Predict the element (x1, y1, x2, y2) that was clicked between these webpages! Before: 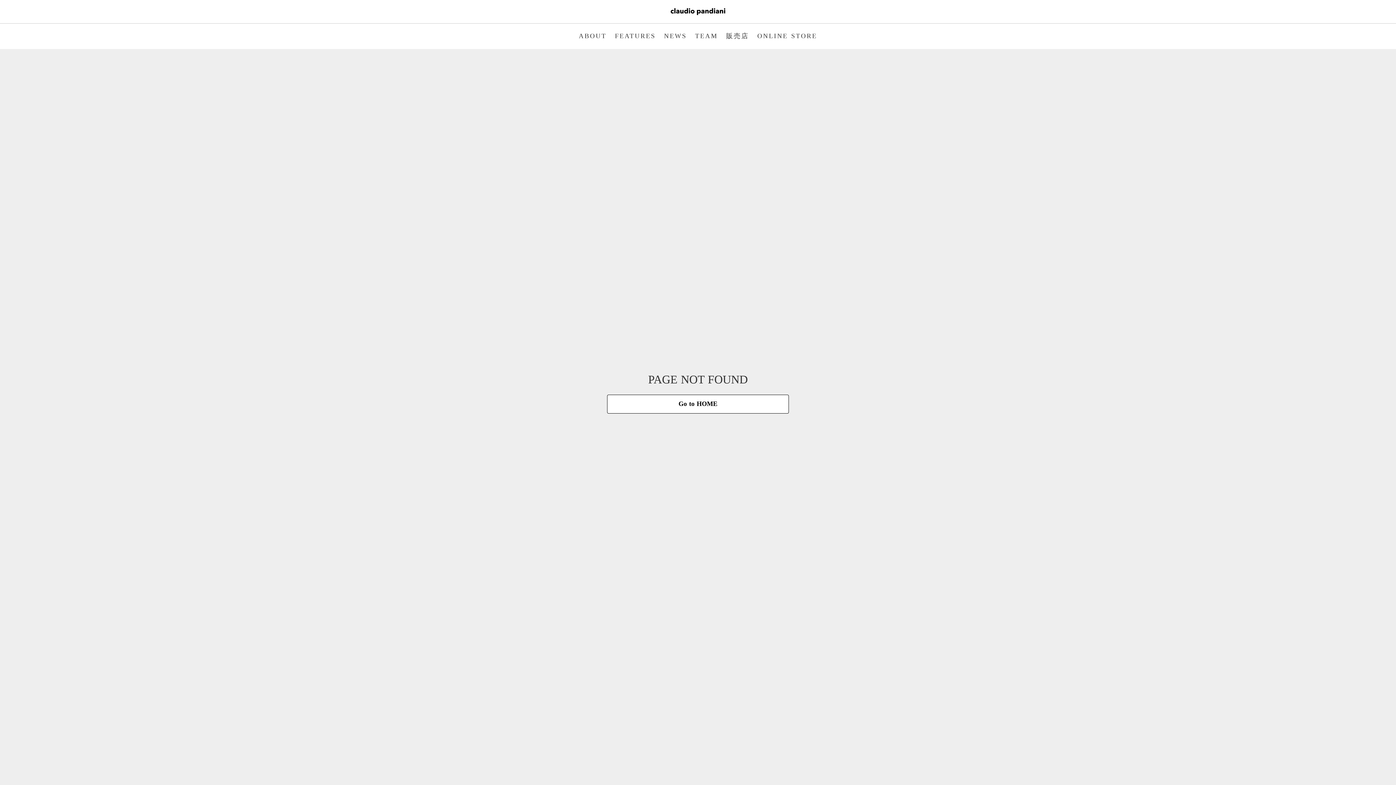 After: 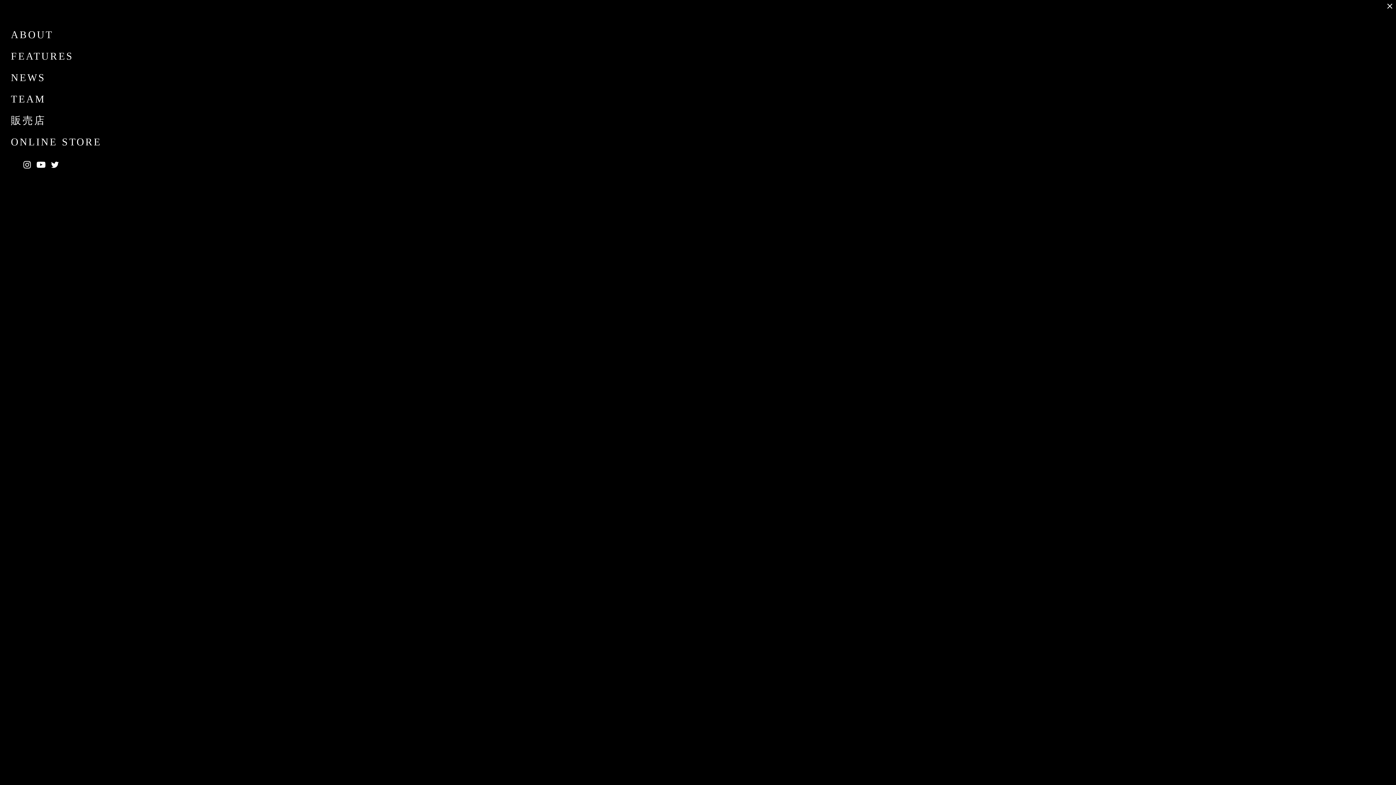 Action: bbox: (5, 2, 23, 20)